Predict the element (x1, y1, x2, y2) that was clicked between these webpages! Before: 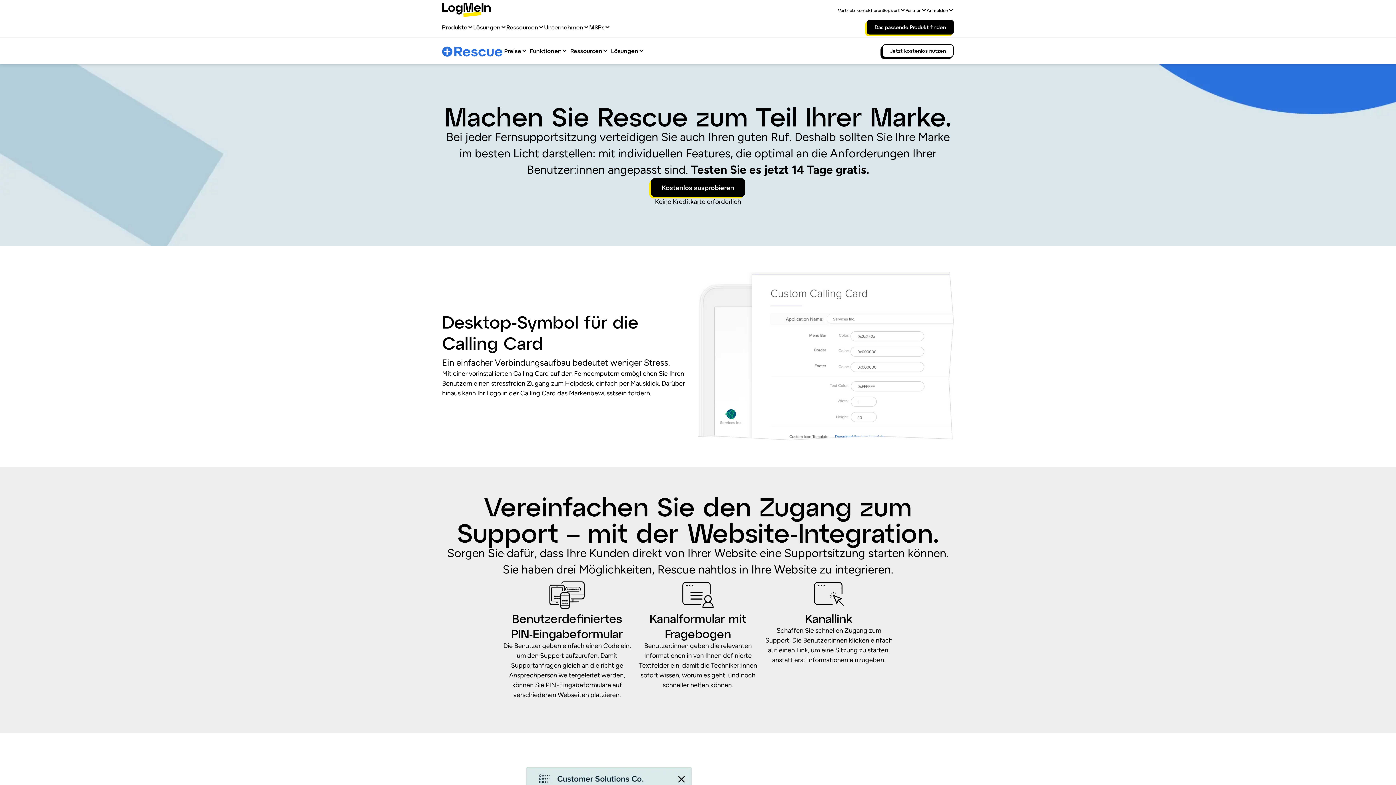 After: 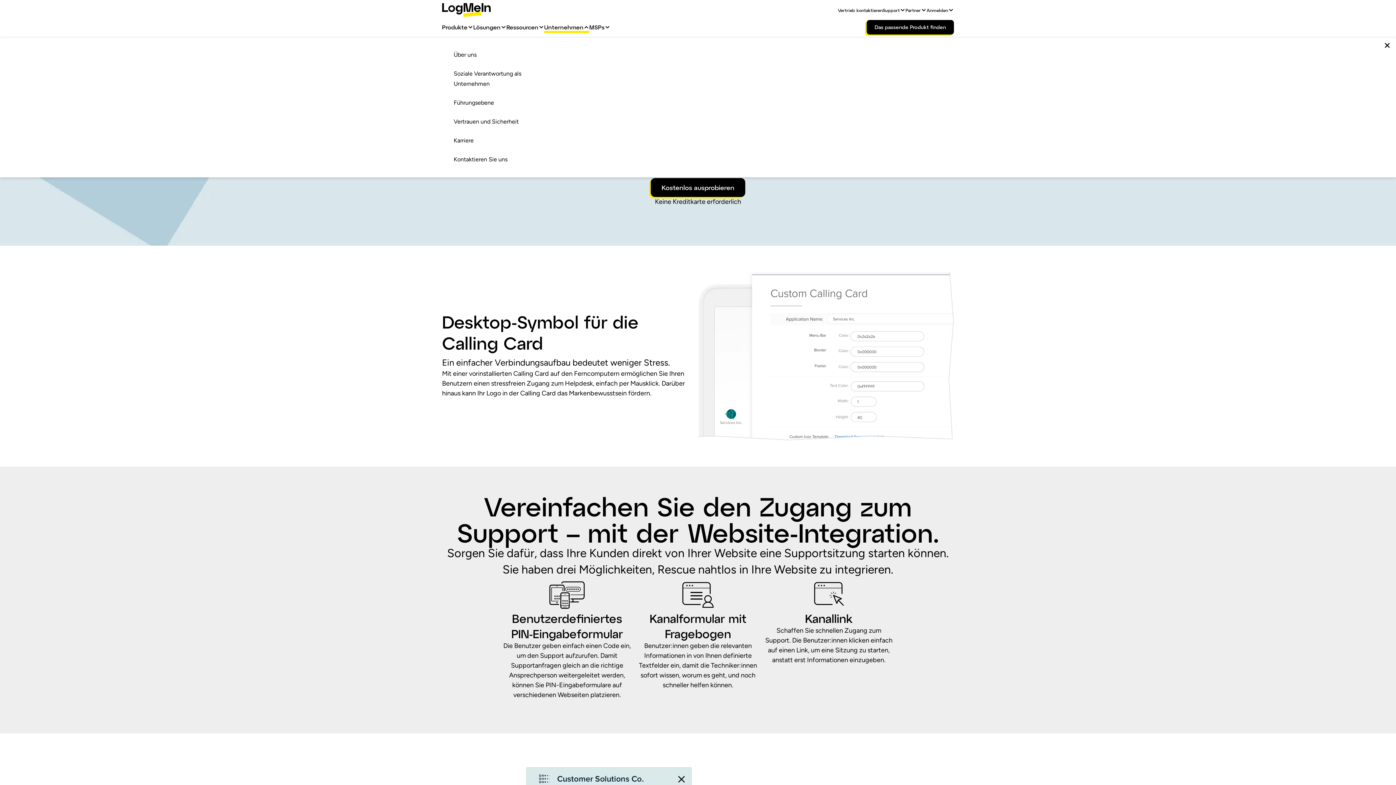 Action: label: Unternehmen bbox: (544, 23, 583, 30)